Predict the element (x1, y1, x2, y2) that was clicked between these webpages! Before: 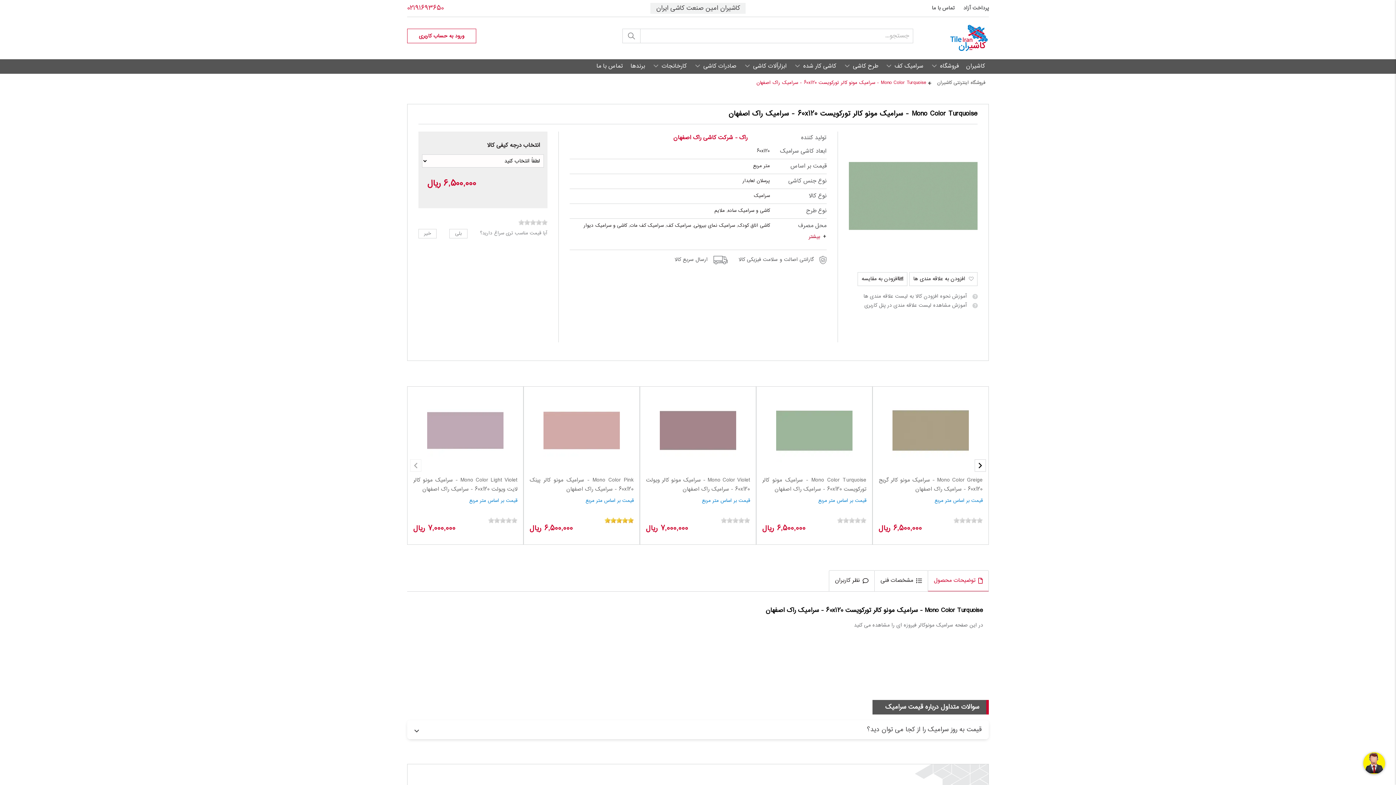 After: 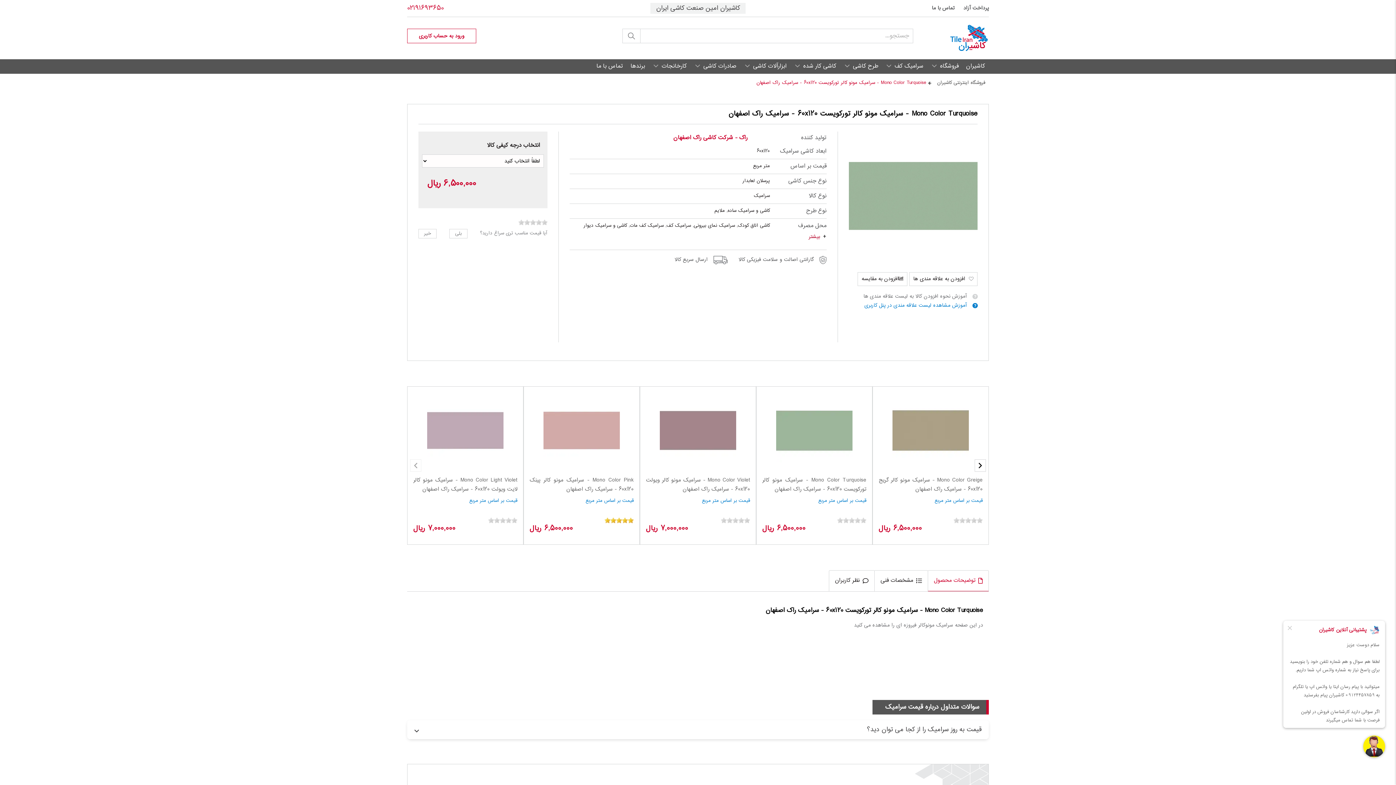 Action: bbox: (864, 301, 966, 310) label: آموزش مشاهده لیست علاقه مندی در پنل کاربری